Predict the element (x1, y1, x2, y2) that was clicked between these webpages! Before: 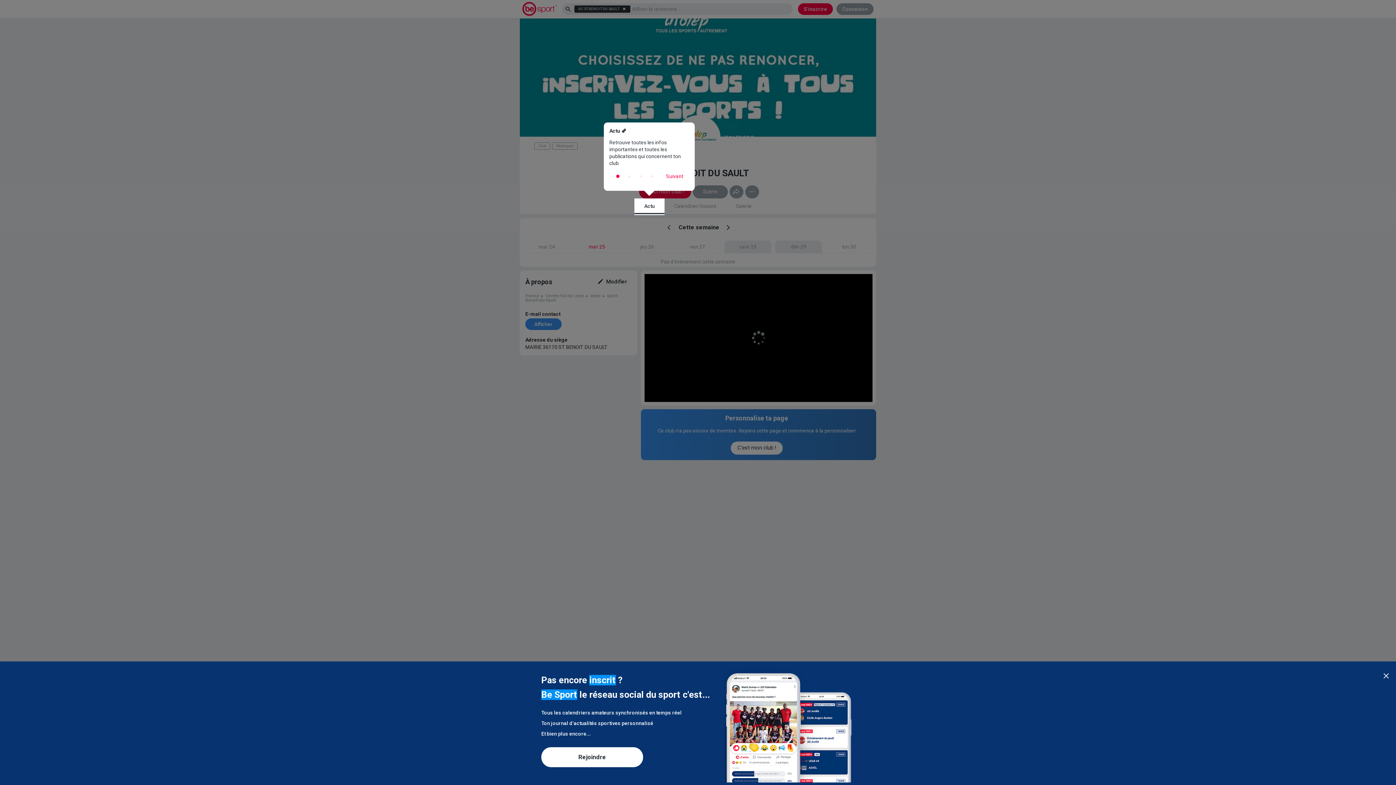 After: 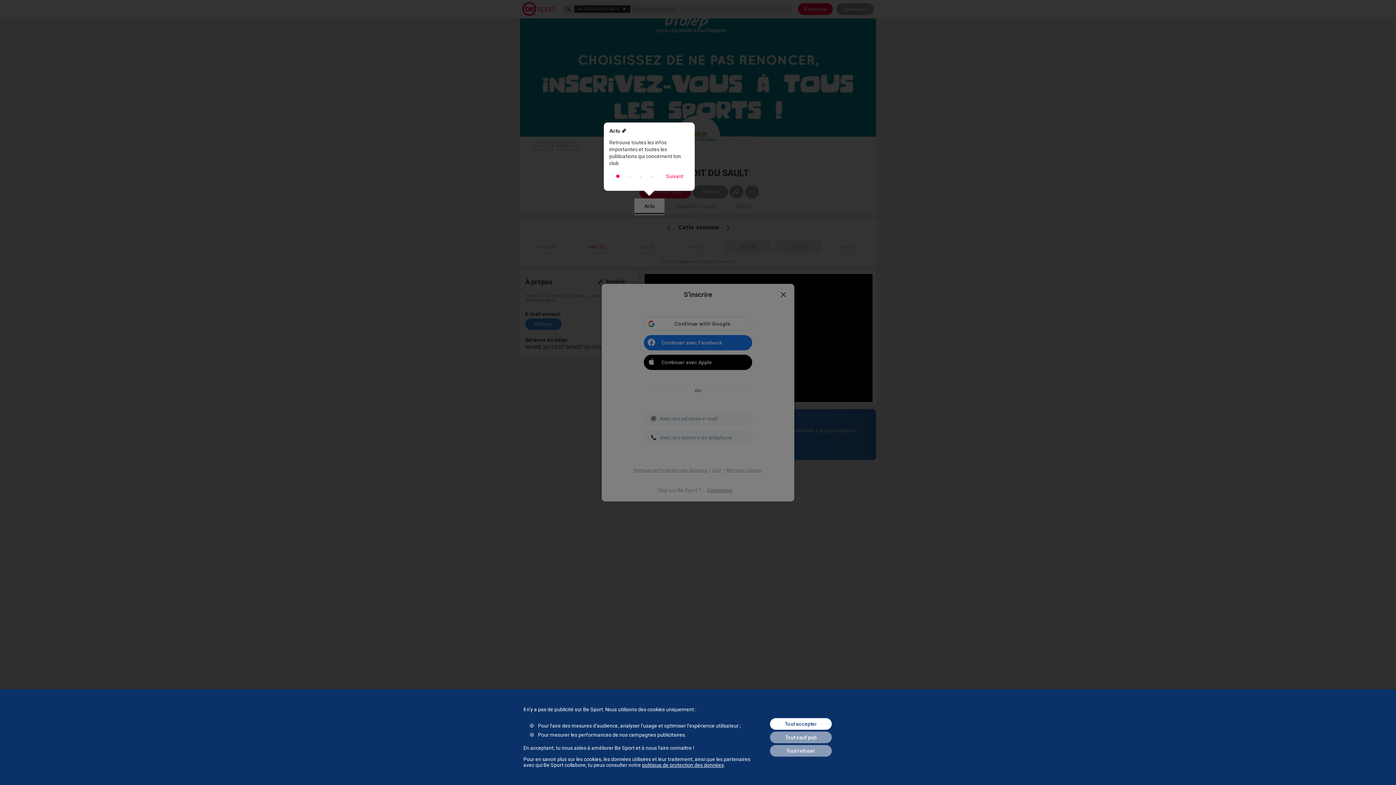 Action: label: Rejoindre bbox: (541, 747, 643, 767)